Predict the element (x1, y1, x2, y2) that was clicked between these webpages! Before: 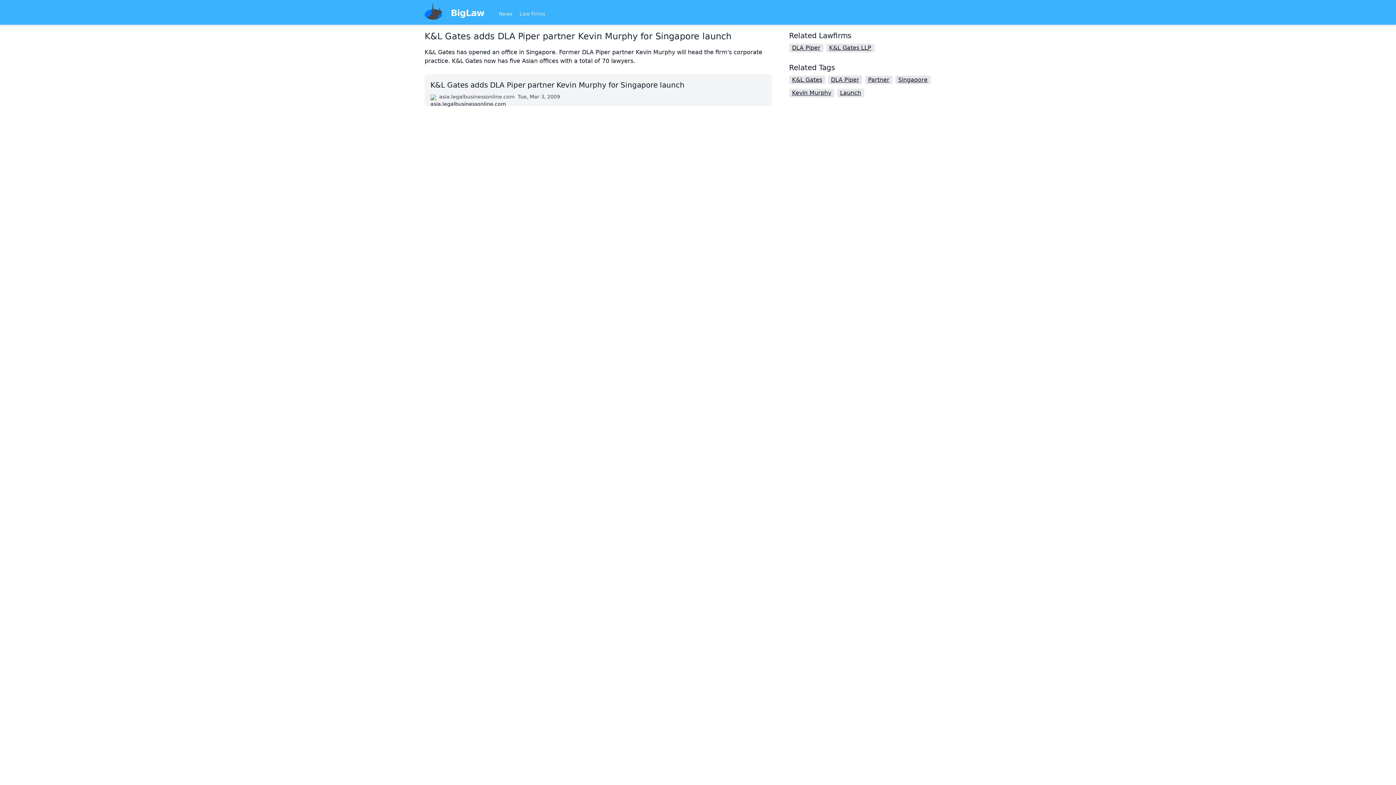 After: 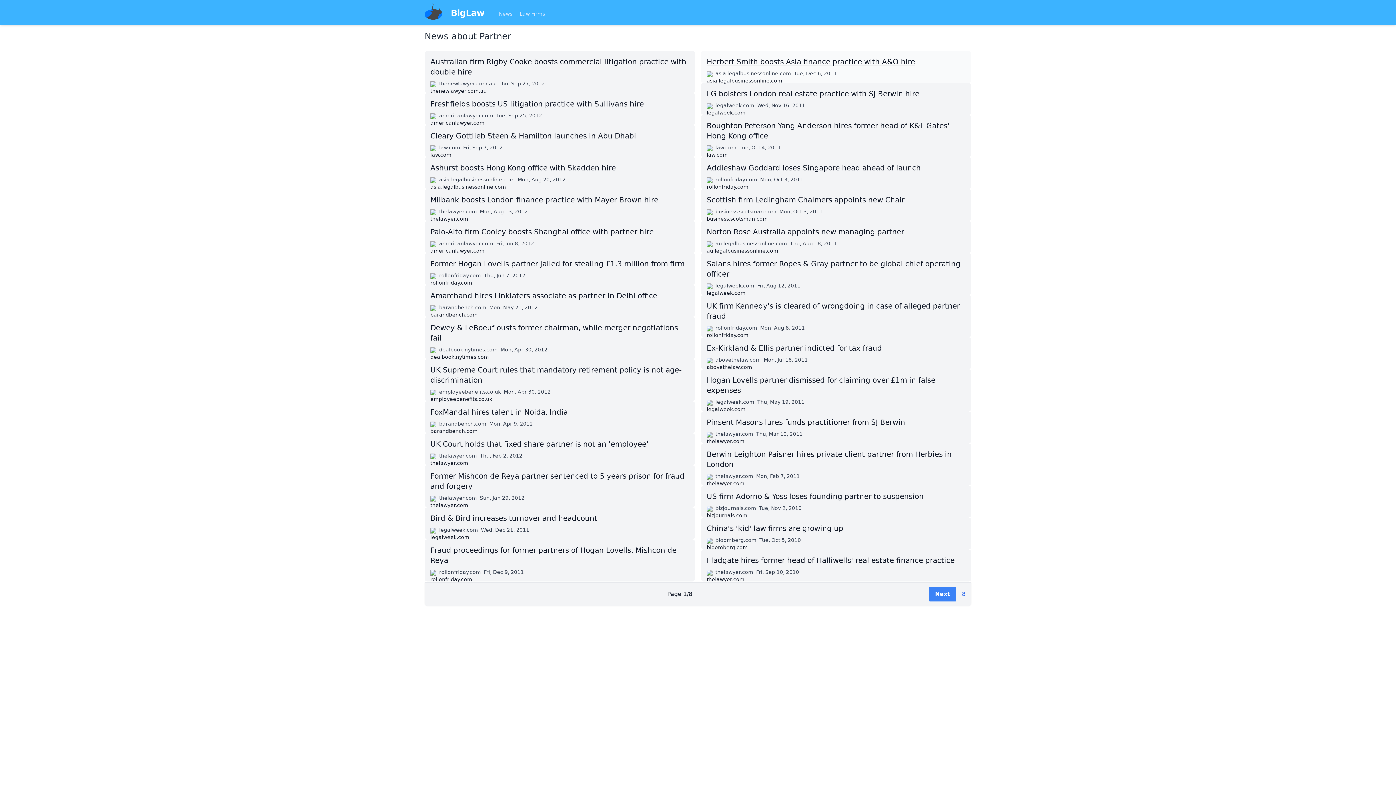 Action: label: Partner bbox: (865, 75, 892, 84)